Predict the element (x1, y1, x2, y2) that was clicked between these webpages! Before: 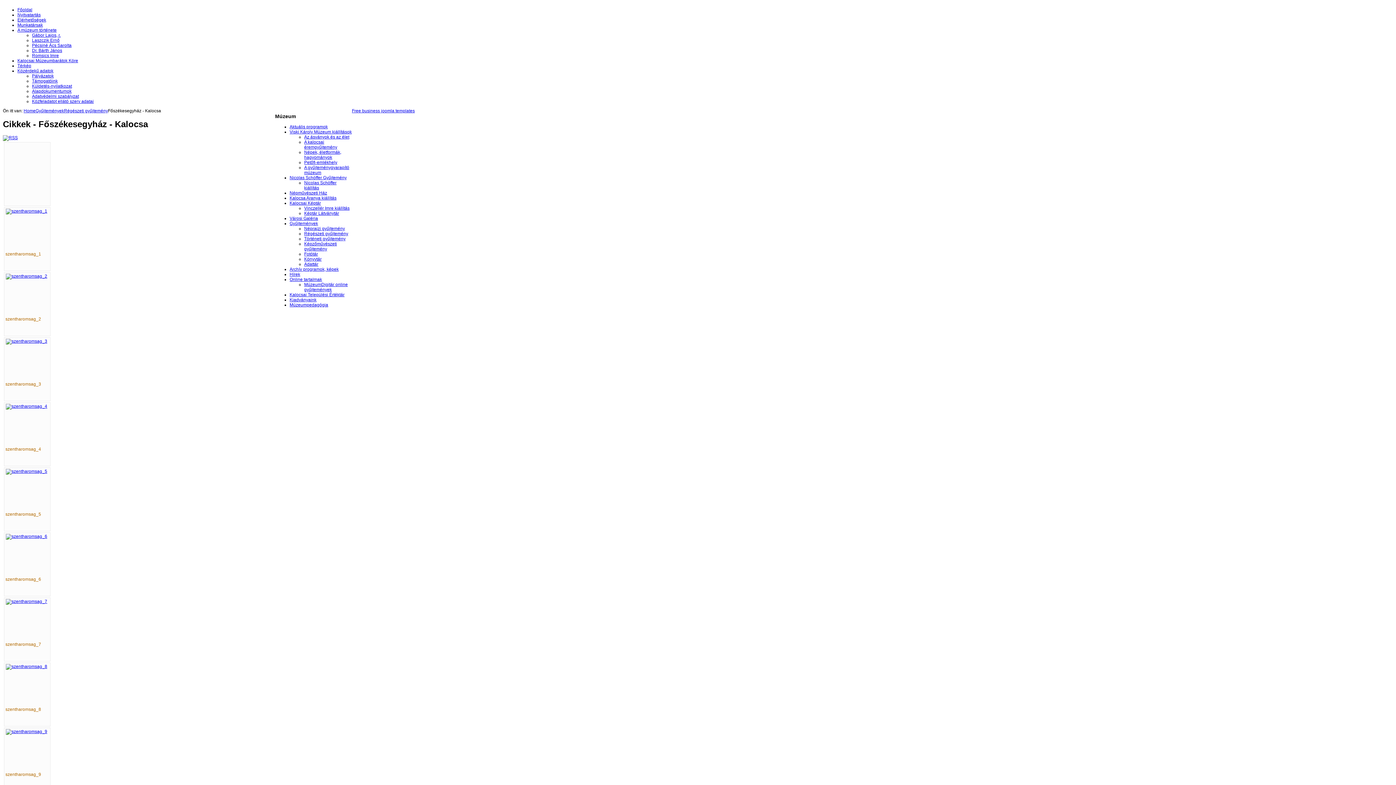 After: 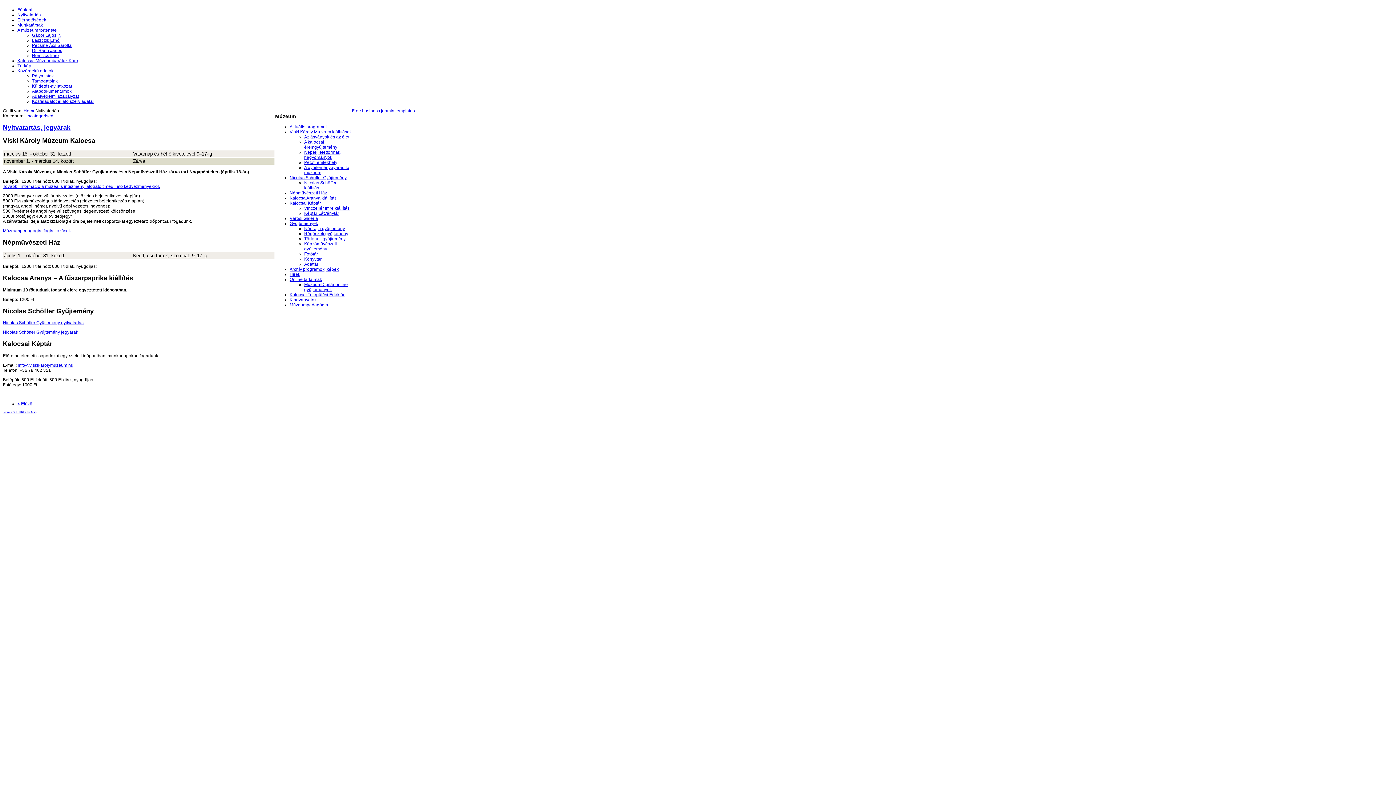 Action: bbox: (17, 12, 40, 17) label: Nyitvatartás